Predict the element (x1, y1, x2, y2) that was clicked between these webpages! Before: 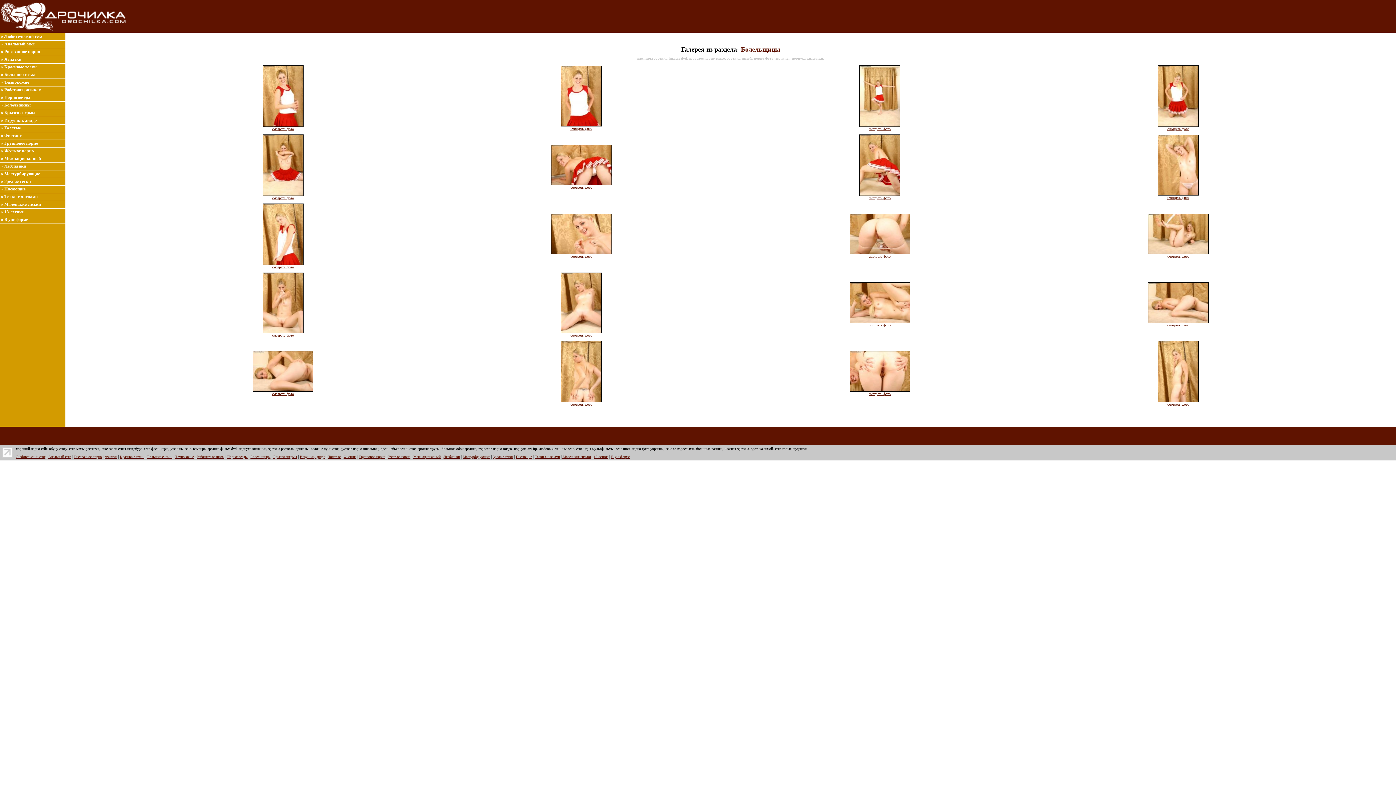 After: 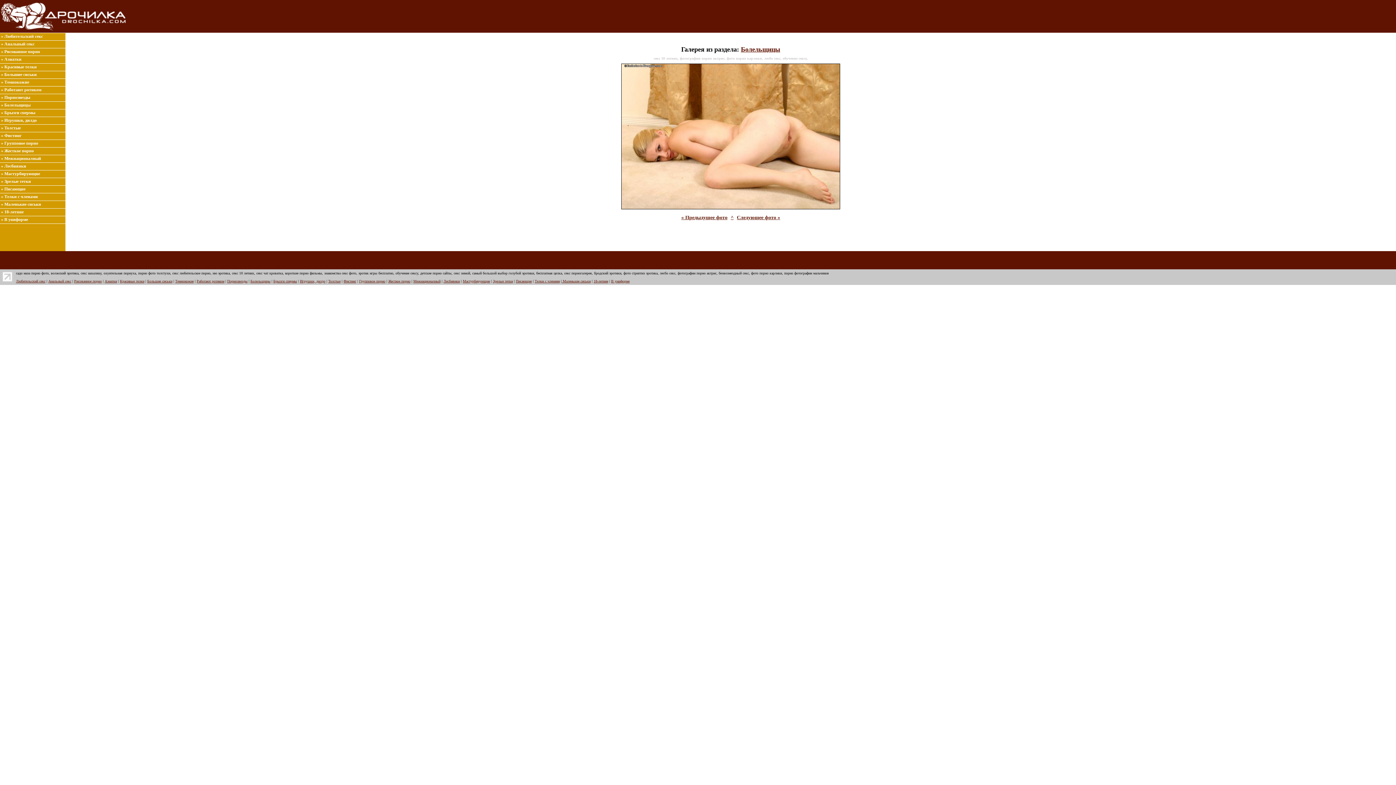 Action: bbox: (1148, 319, 1208, 327) label: 
смотреть фото